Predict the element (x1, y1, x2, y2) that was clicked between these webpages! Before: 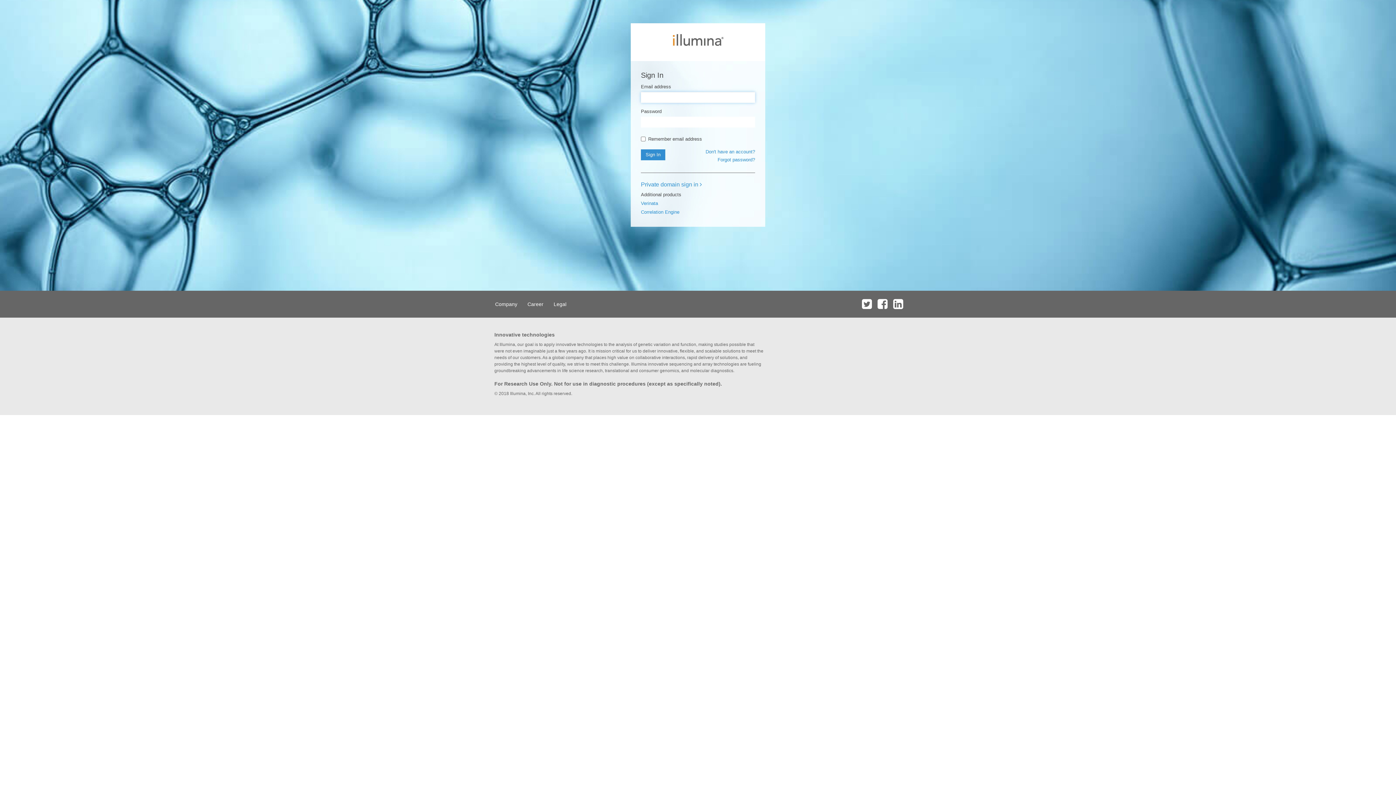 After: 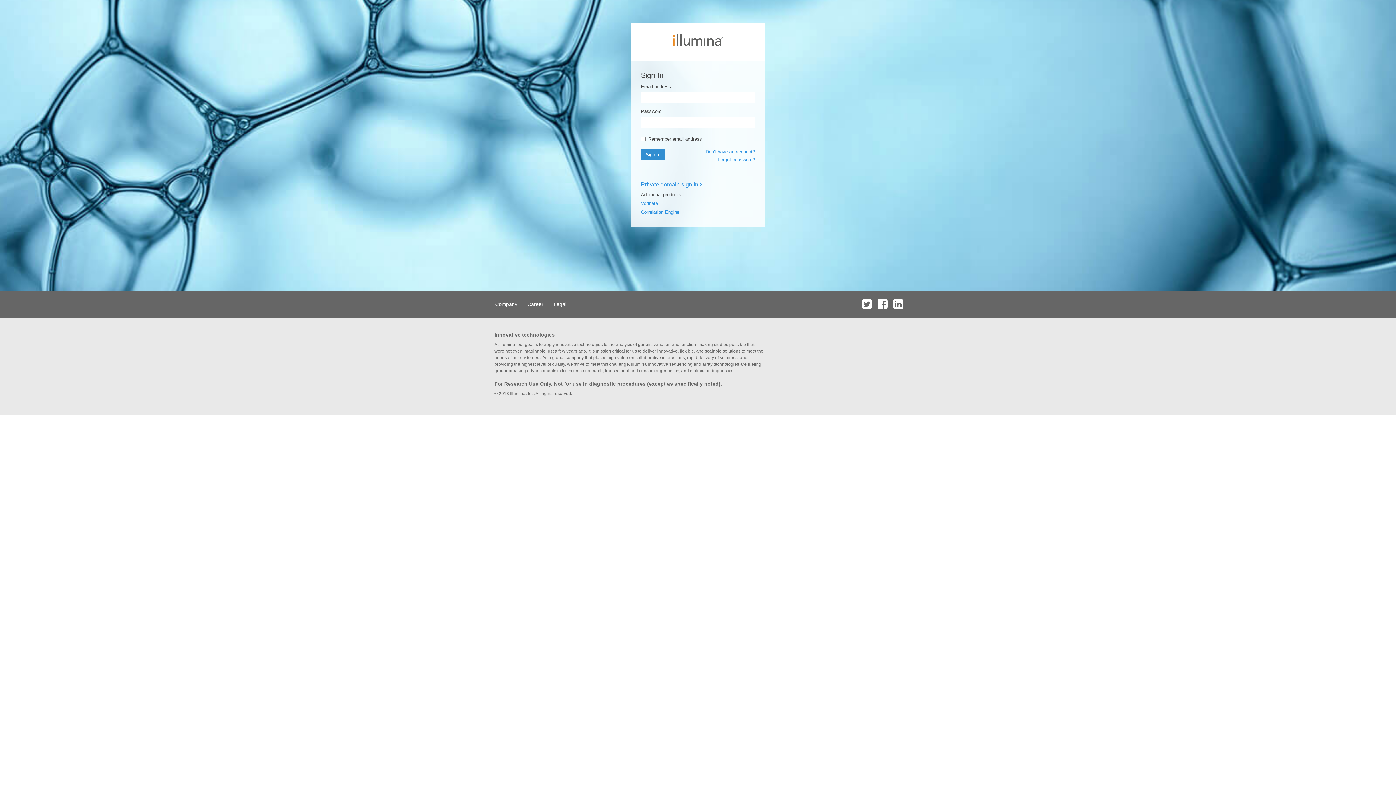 Action: bbox: (891, 290, 905, 317)